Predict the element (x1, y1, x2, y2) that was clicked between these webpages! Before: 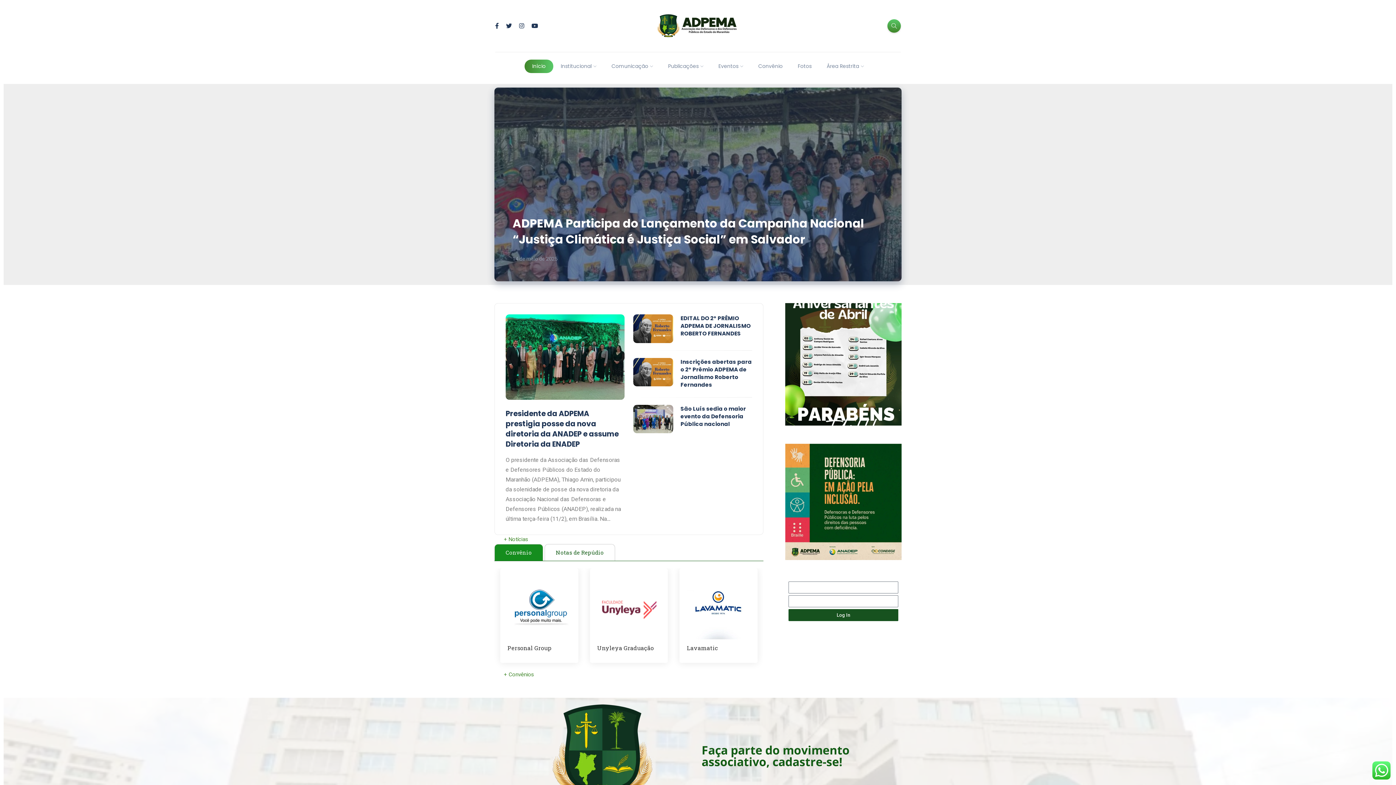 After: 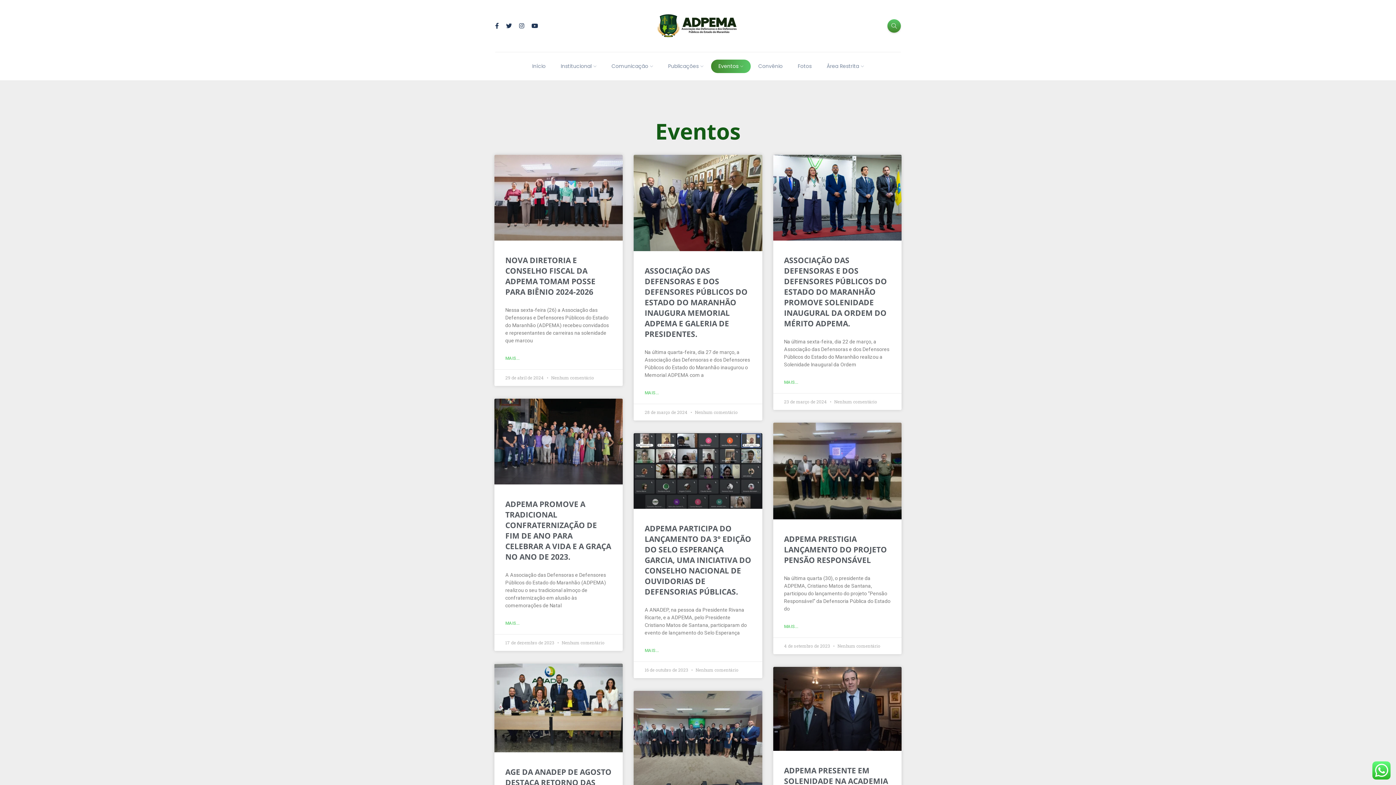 Action: bbox: (711, 59, 750, 72) label: Eventos